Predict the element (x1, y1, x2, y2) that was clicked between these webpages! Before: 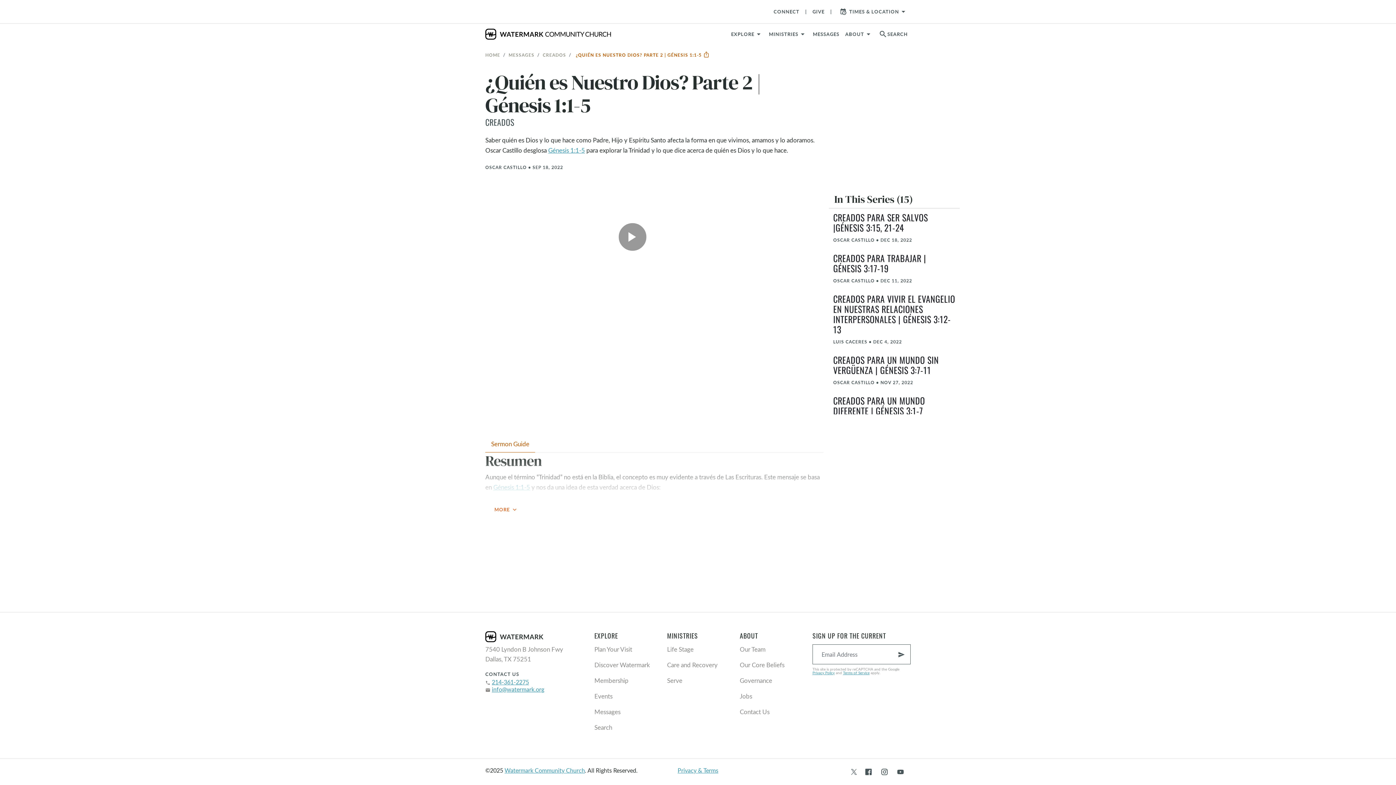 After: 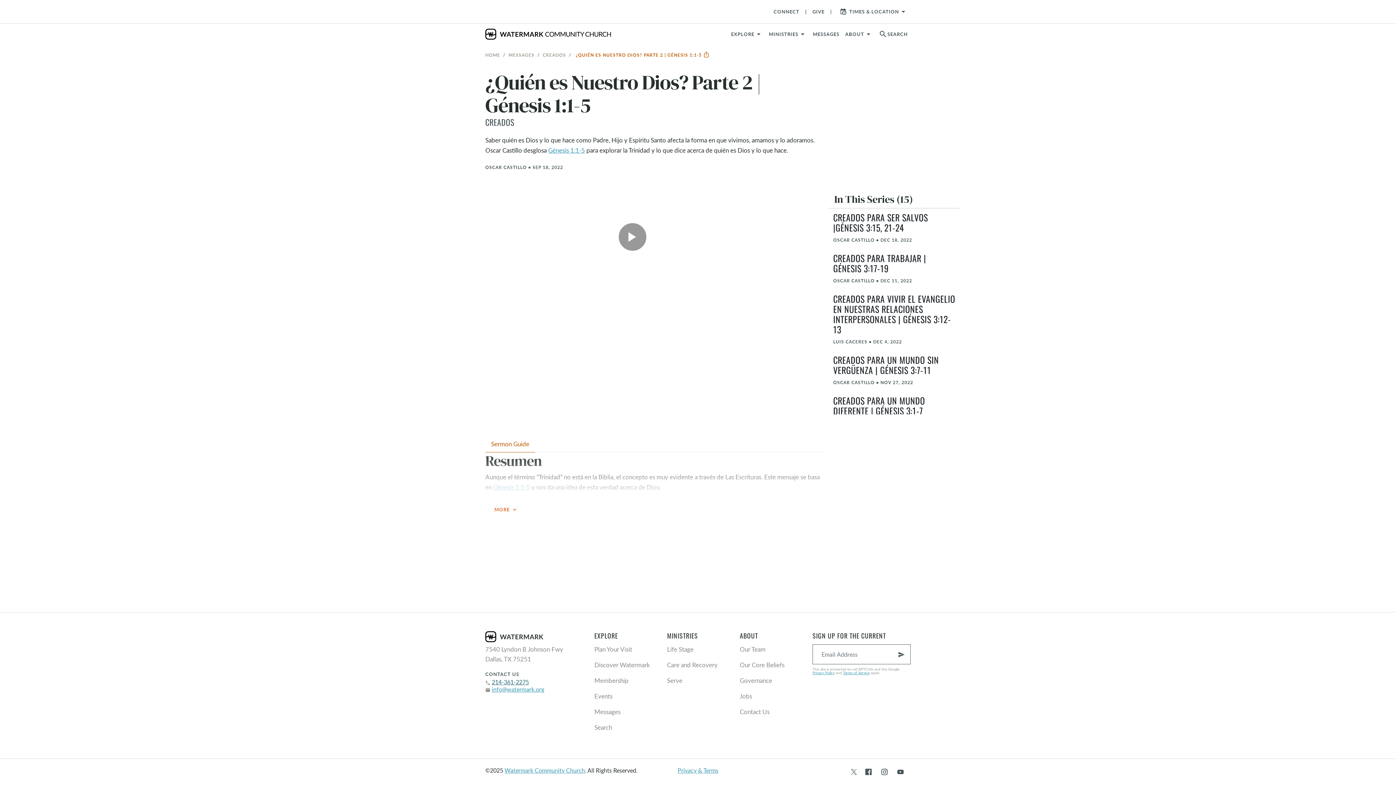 Action: label: 214-361-2275 bbox: (492, 678, 529, 686)